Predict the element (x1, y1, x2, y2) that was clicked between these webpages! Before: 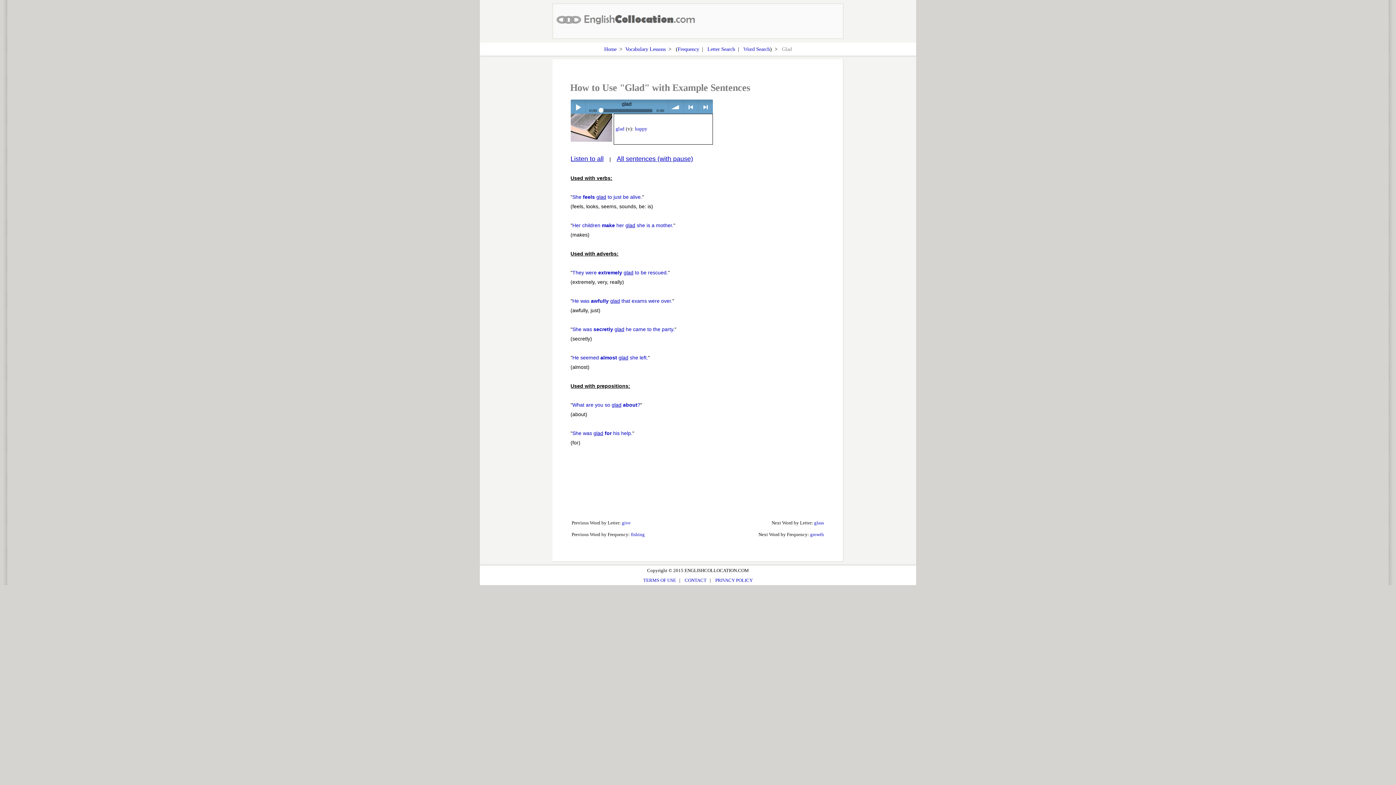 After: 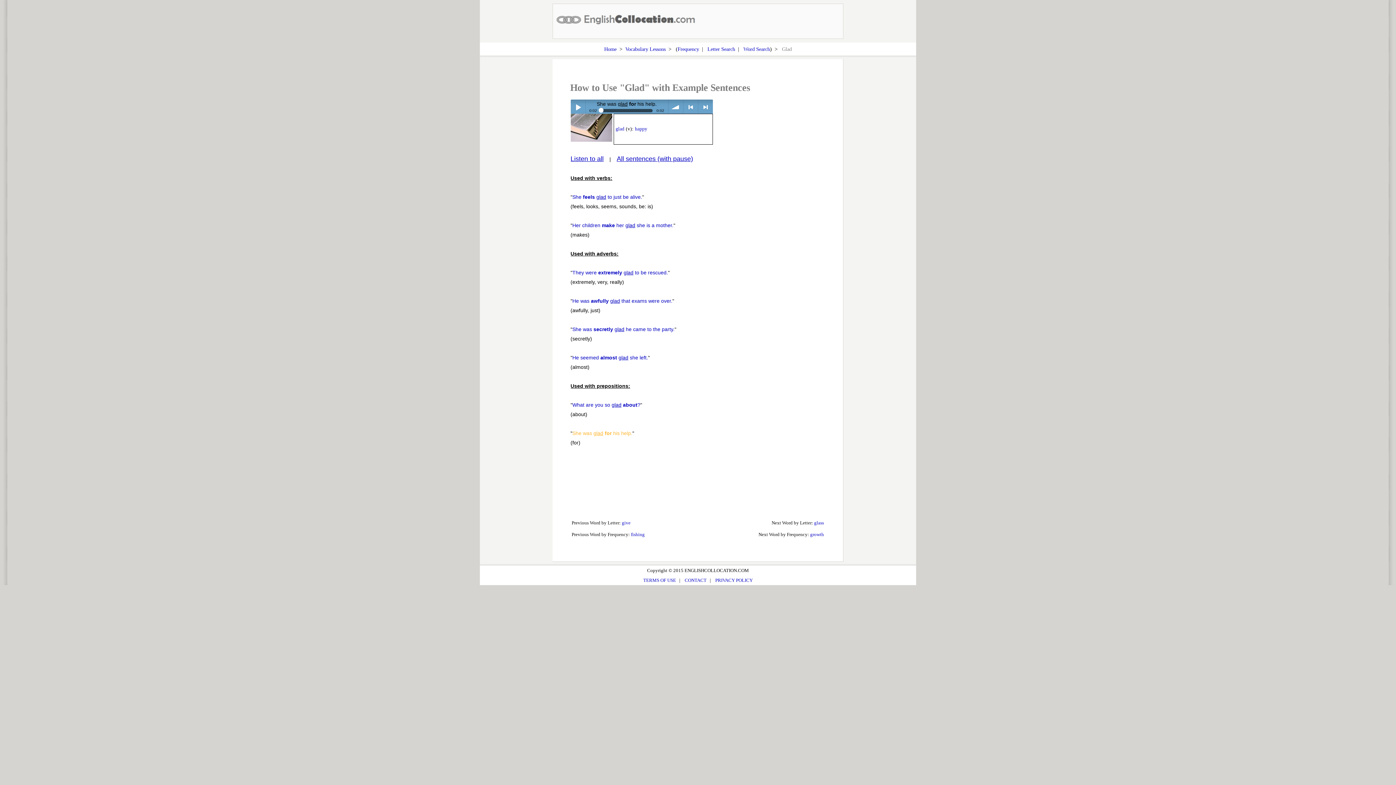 Action: label: She was glad for his help. bbox: (572, 430, 632, 436)